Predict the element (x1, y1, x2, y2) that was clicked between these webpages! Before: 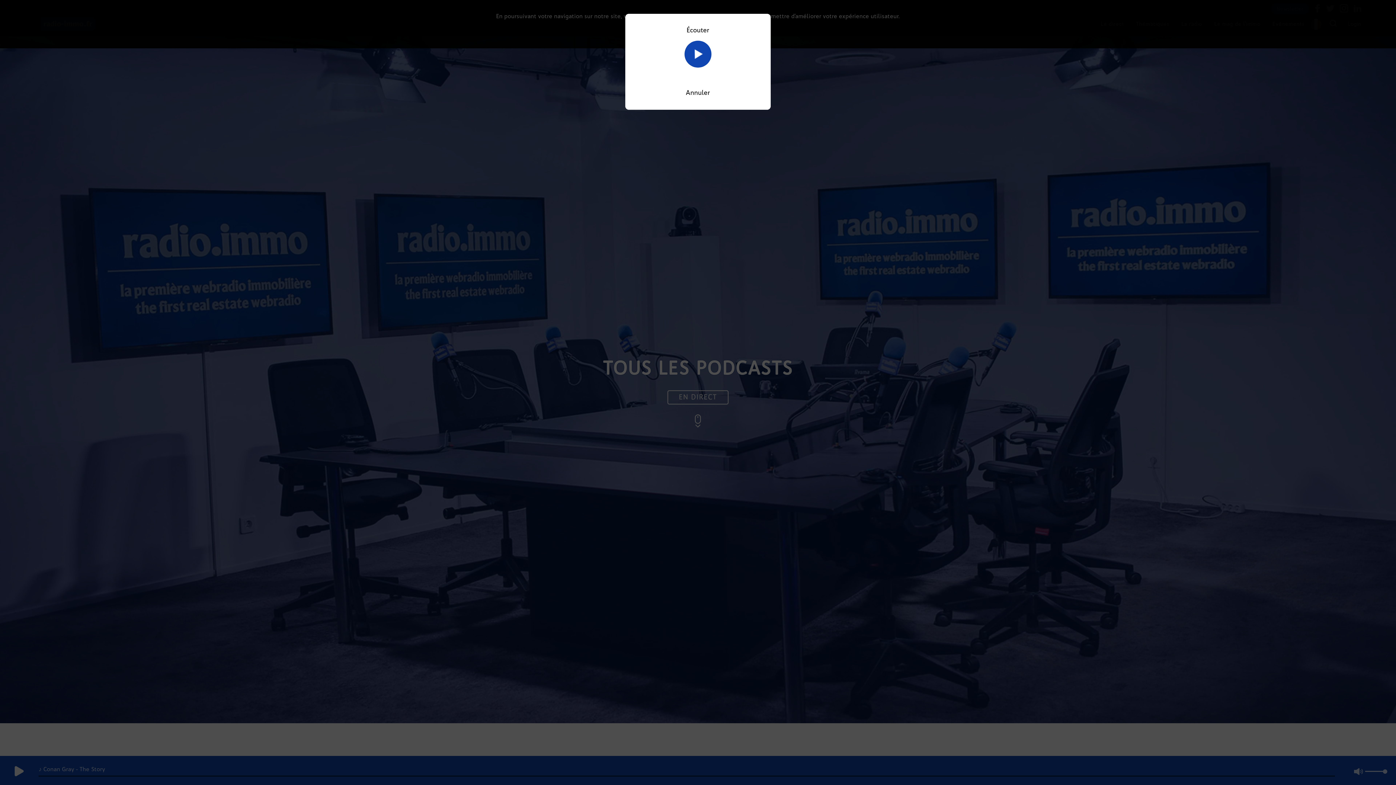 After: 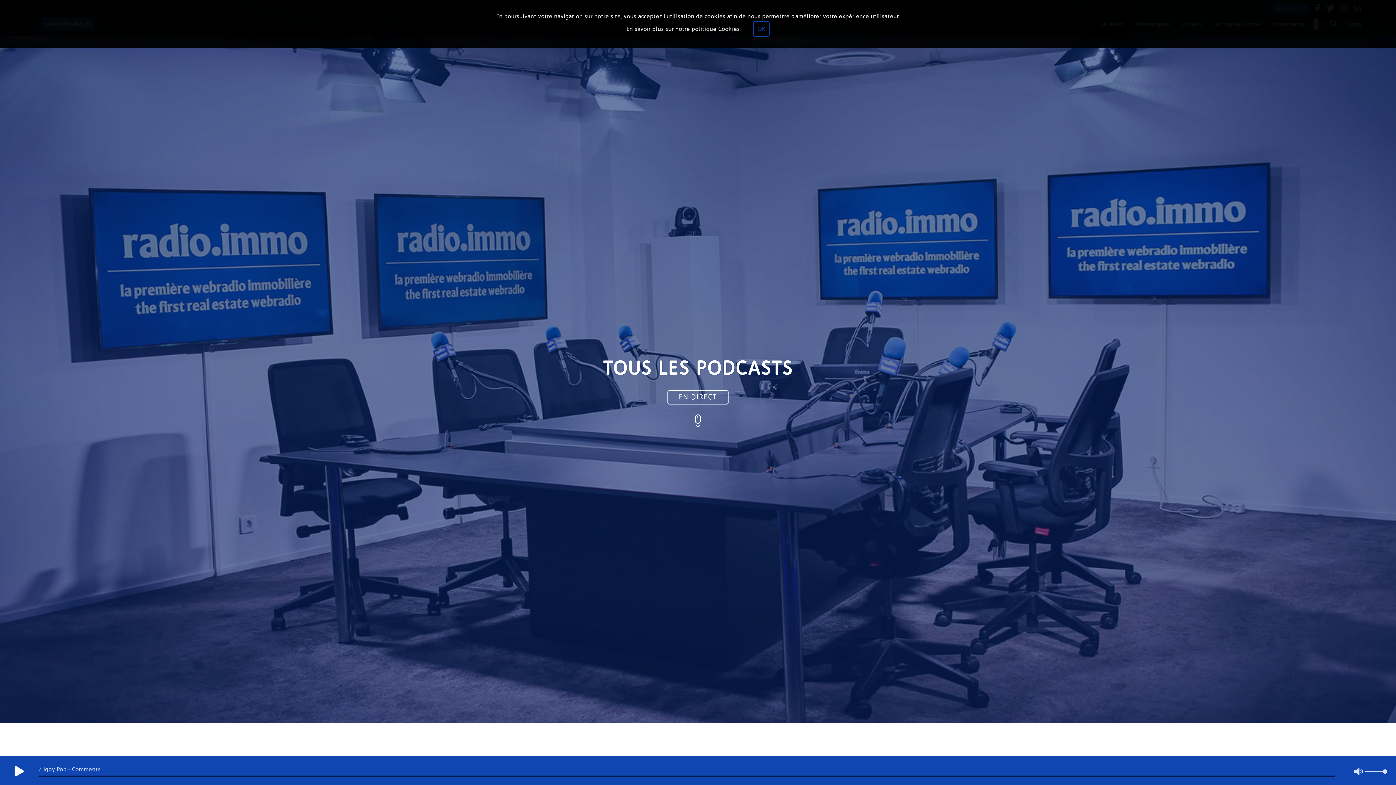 Action: label: Annuler bbox: (686, 88, 710, 96)